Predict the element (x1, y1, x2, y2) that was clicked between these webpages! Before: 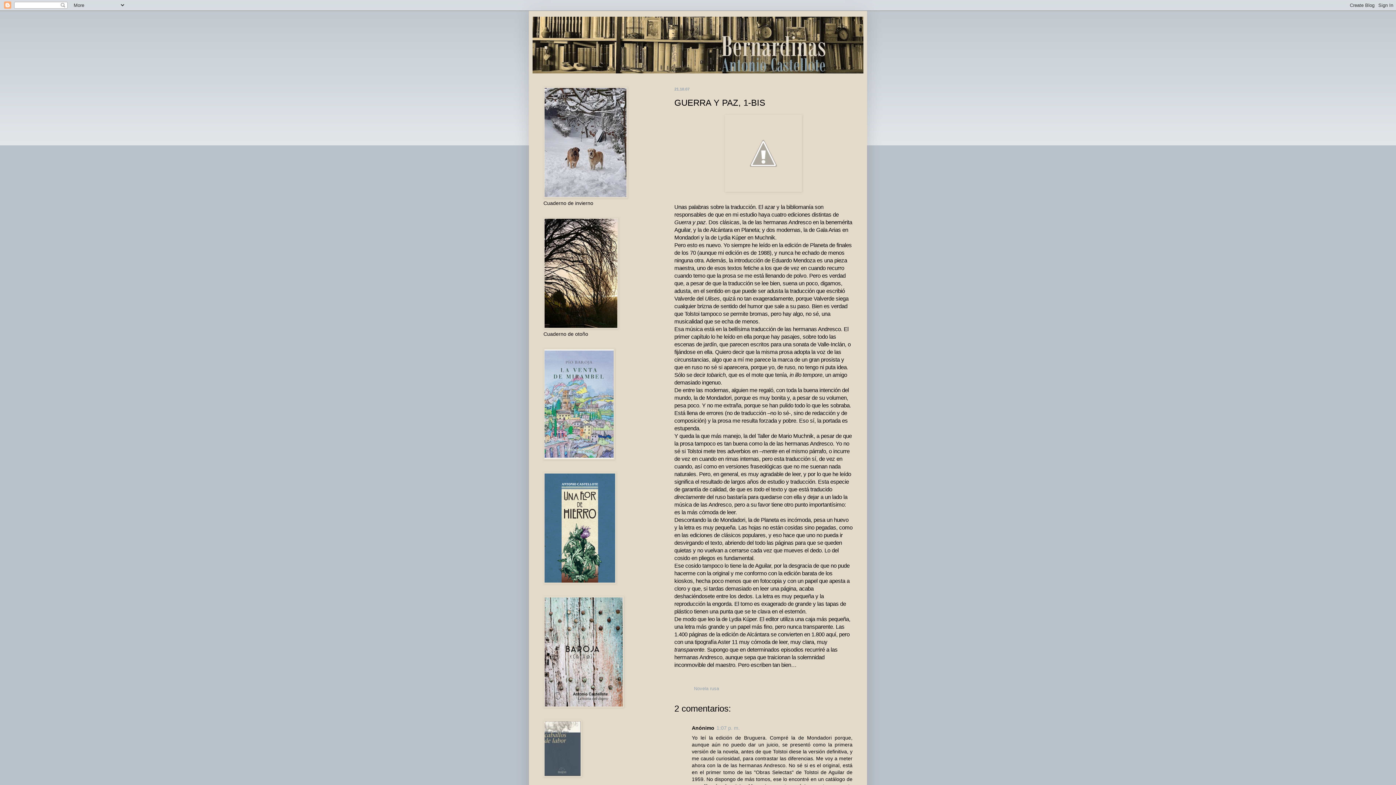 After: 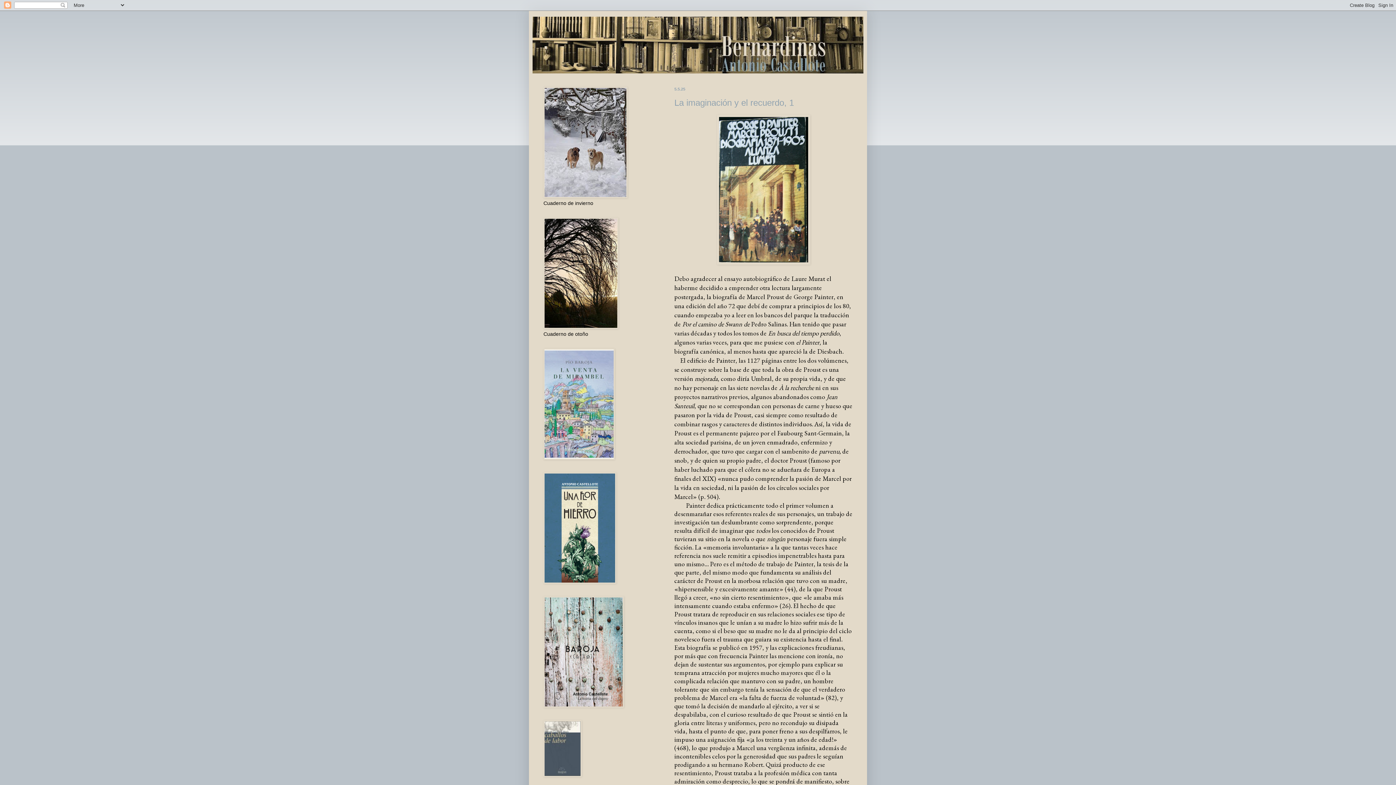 Action: bbox: (543, 22, 547, 54) label: .